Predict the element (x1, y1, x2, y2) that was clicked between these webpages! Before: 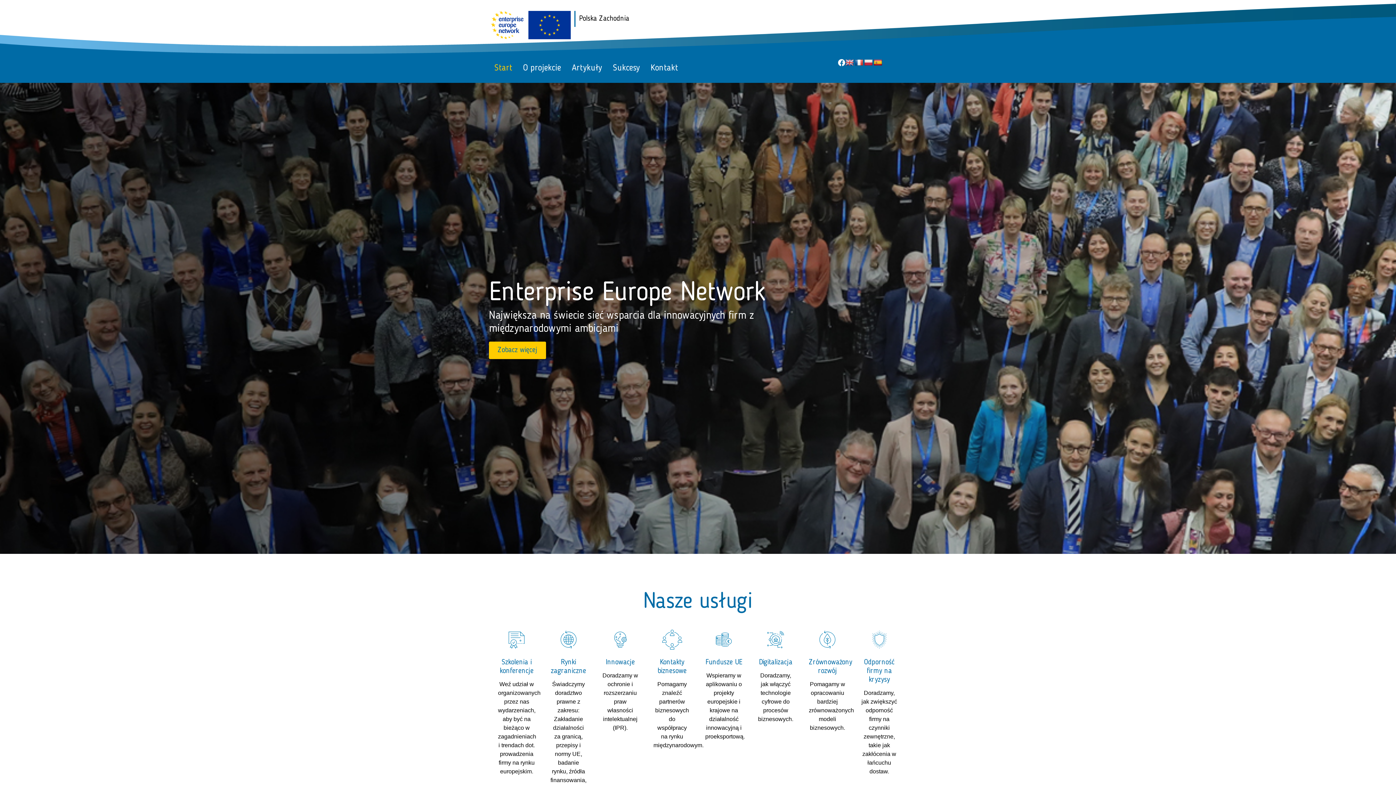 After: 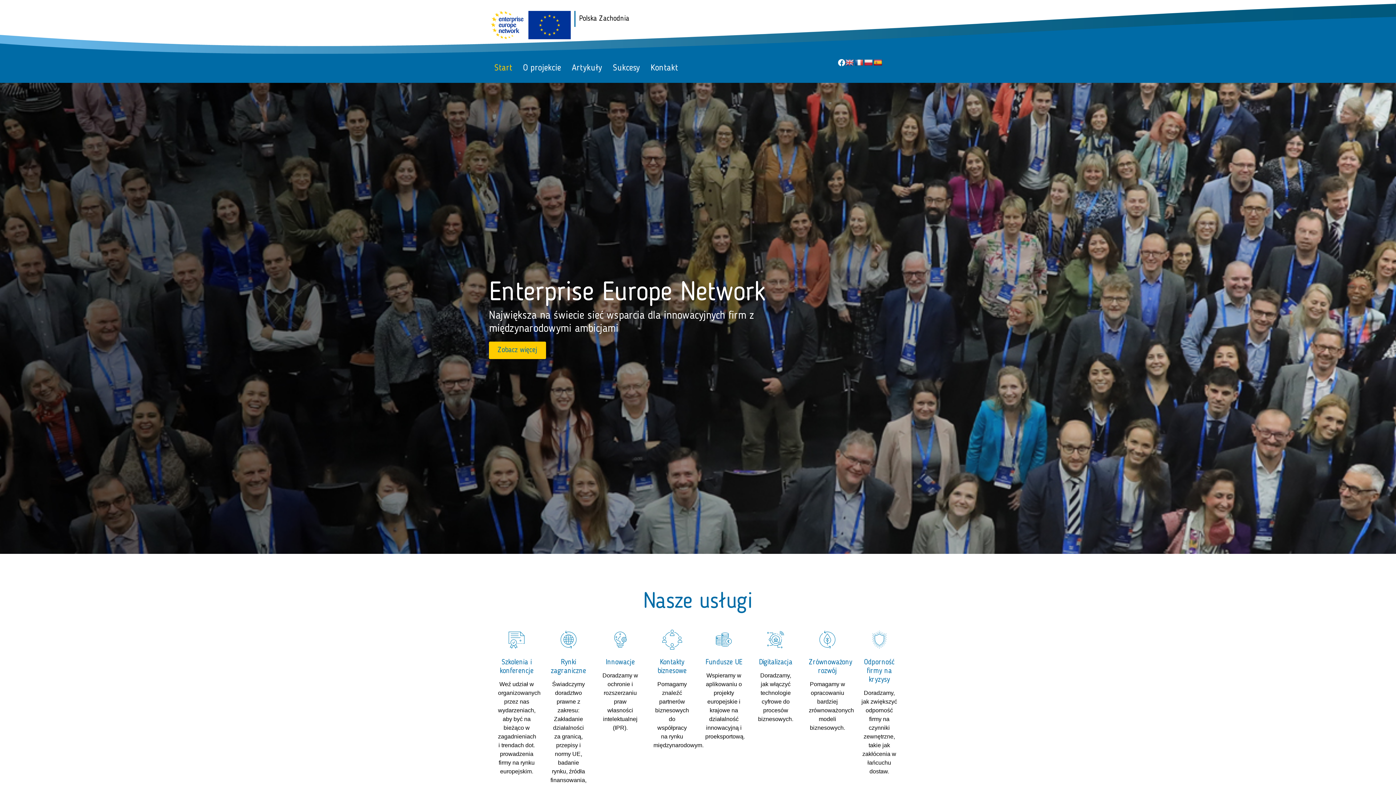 Action: bbox: (854, 59, 863, 66)